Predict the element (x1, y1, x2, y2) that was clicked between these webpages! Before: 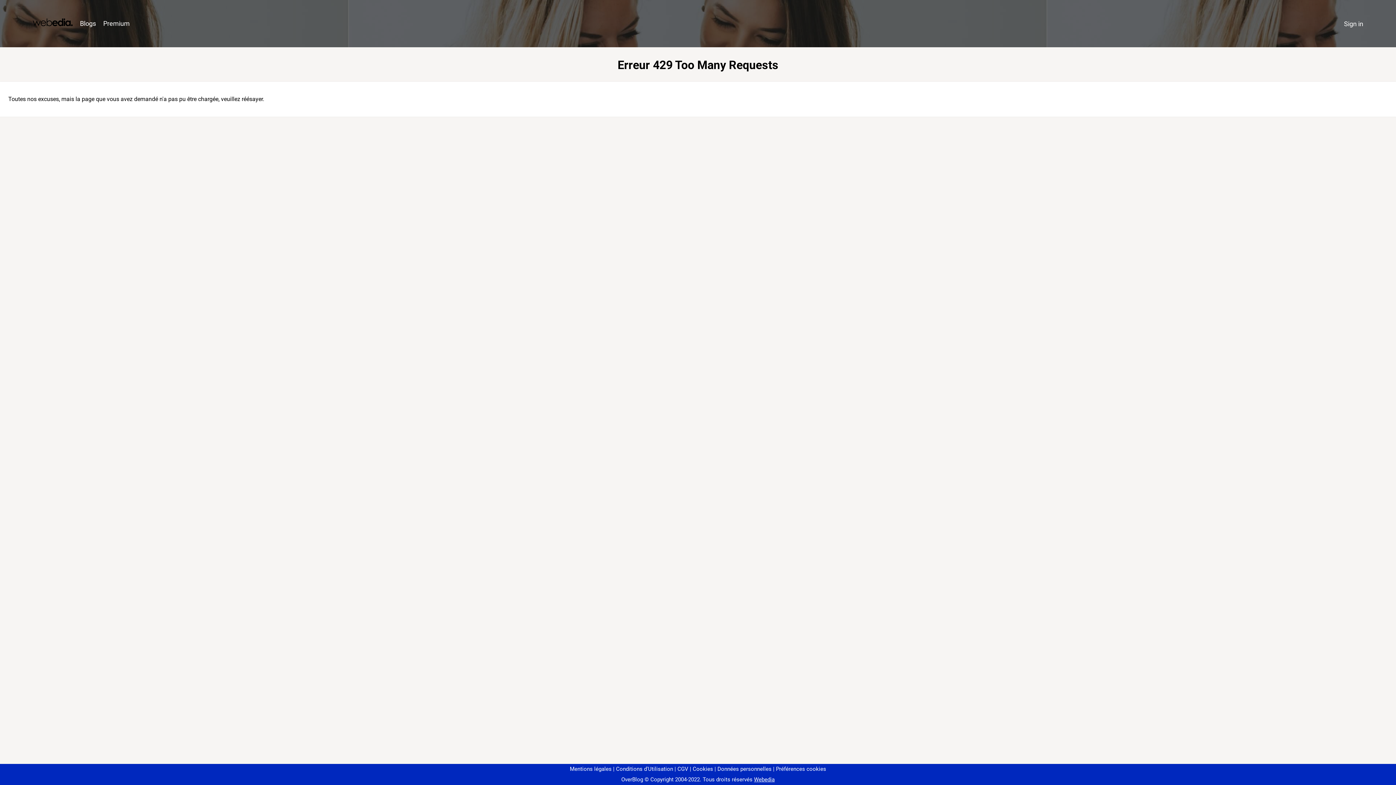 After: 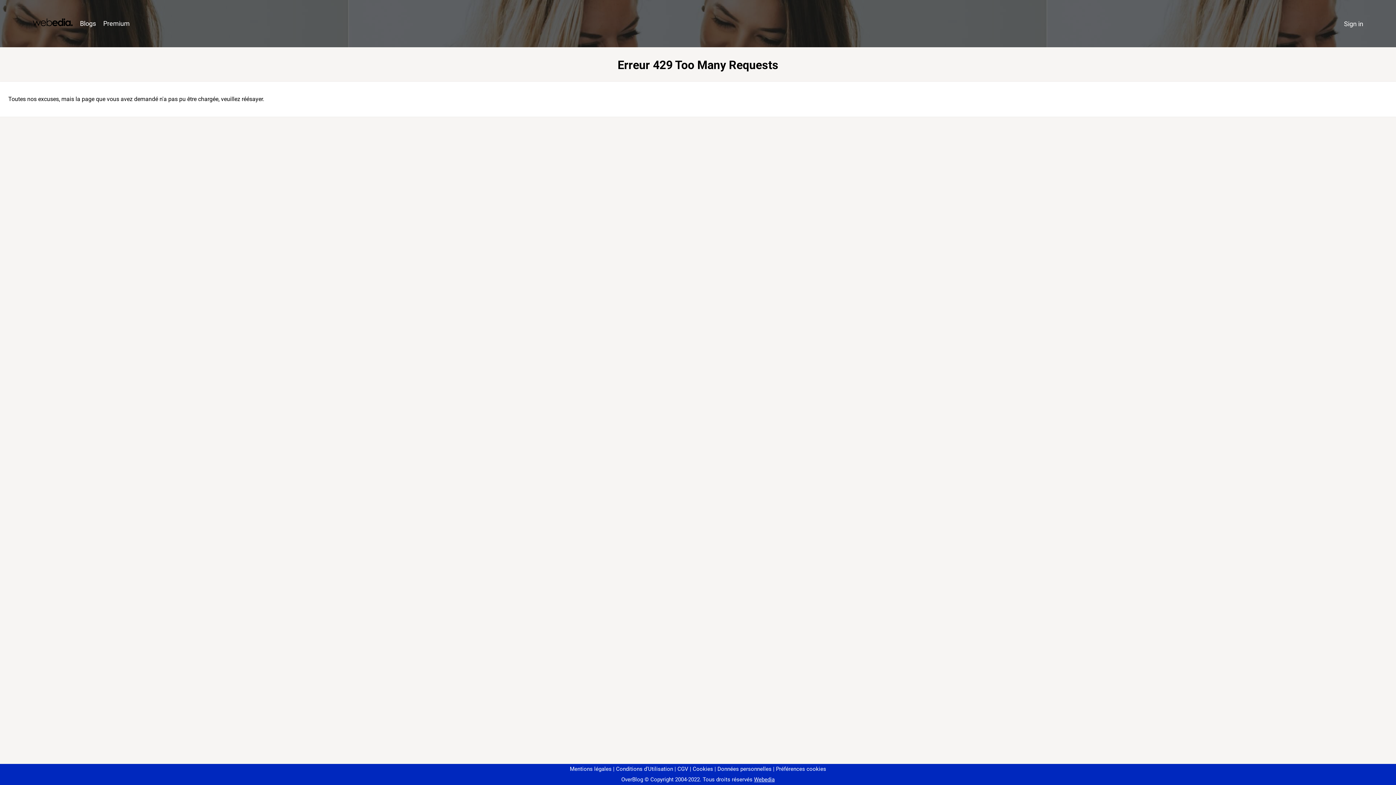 Action: label: Préférences cookies bbox: (773, 766, 826, 772)